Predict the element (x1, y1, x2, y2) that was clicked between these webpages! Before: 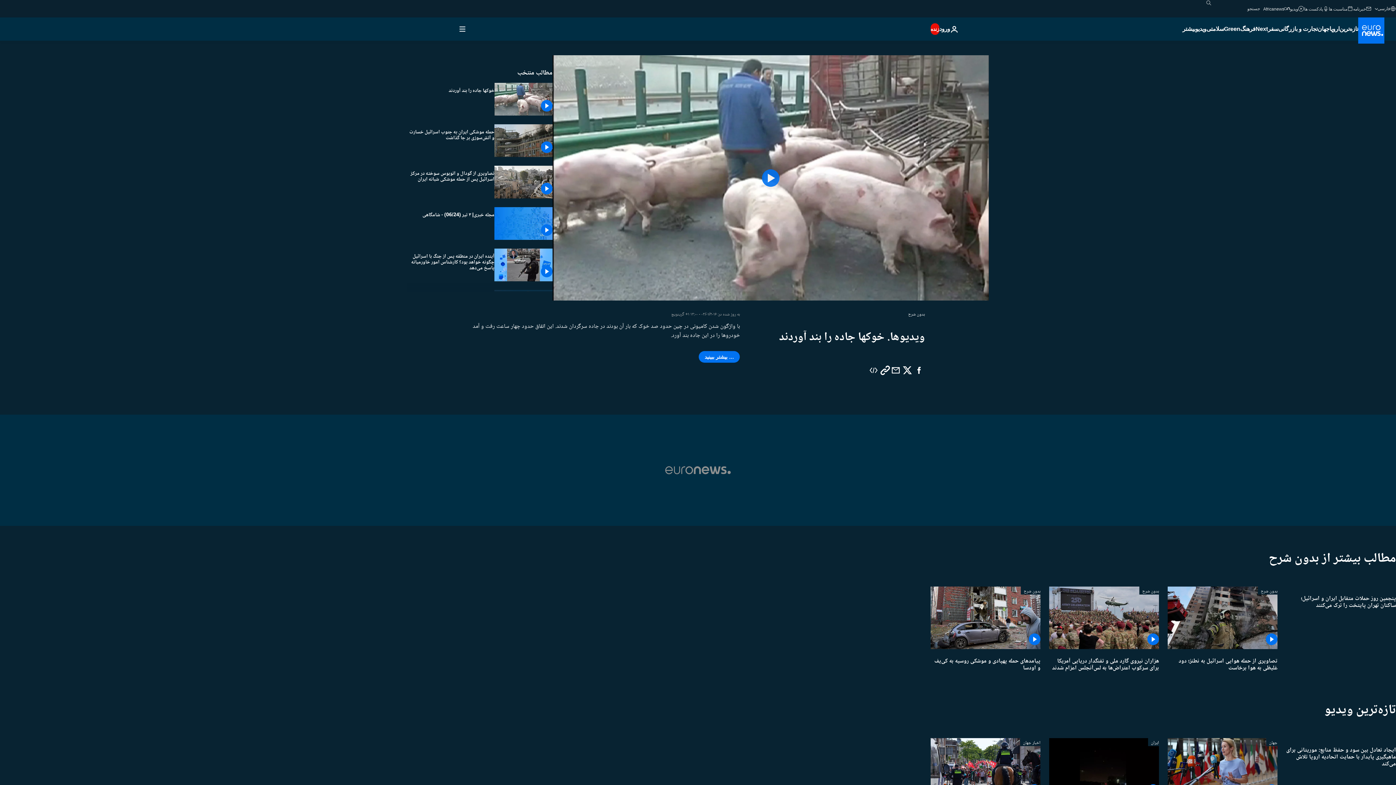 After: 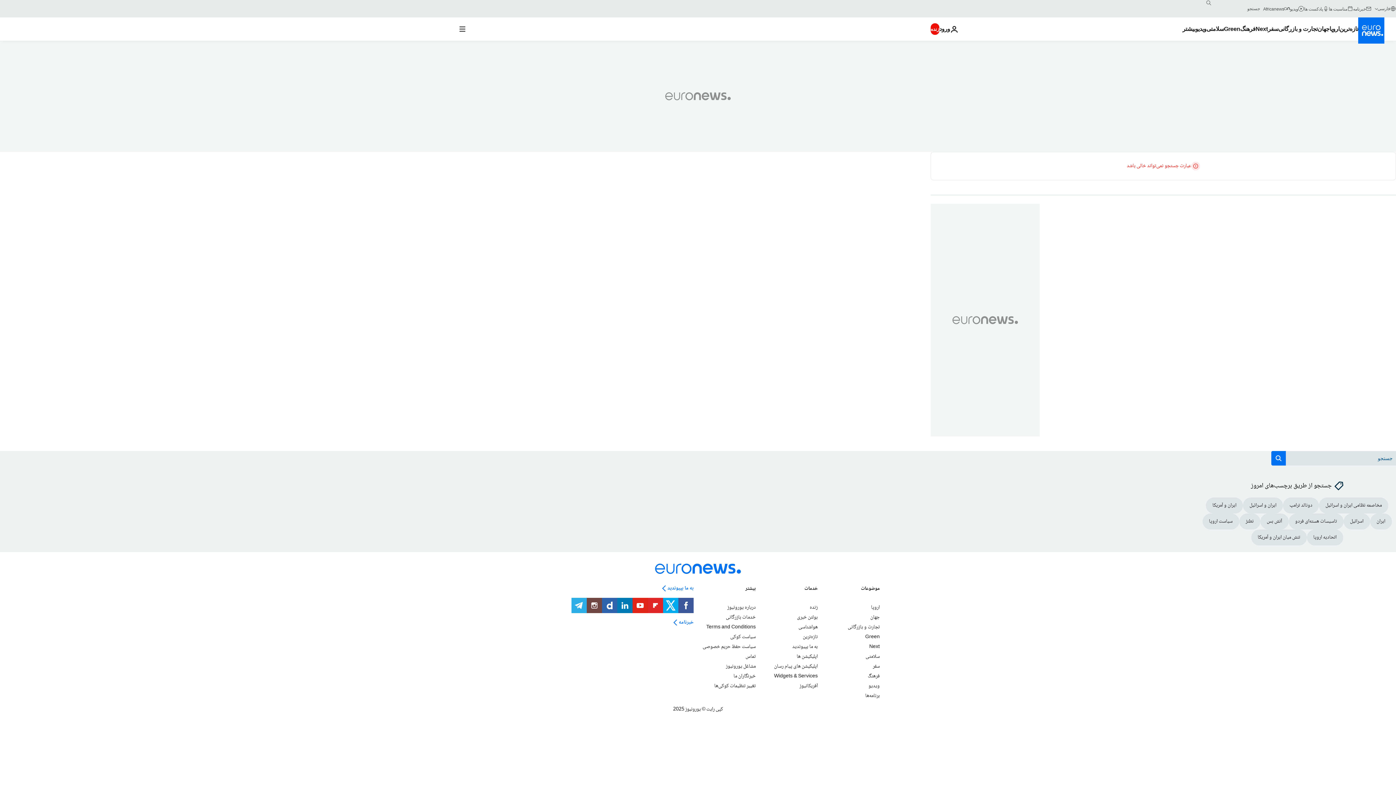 Action: label: search button bbox: (1203, -2, 1214, 8)